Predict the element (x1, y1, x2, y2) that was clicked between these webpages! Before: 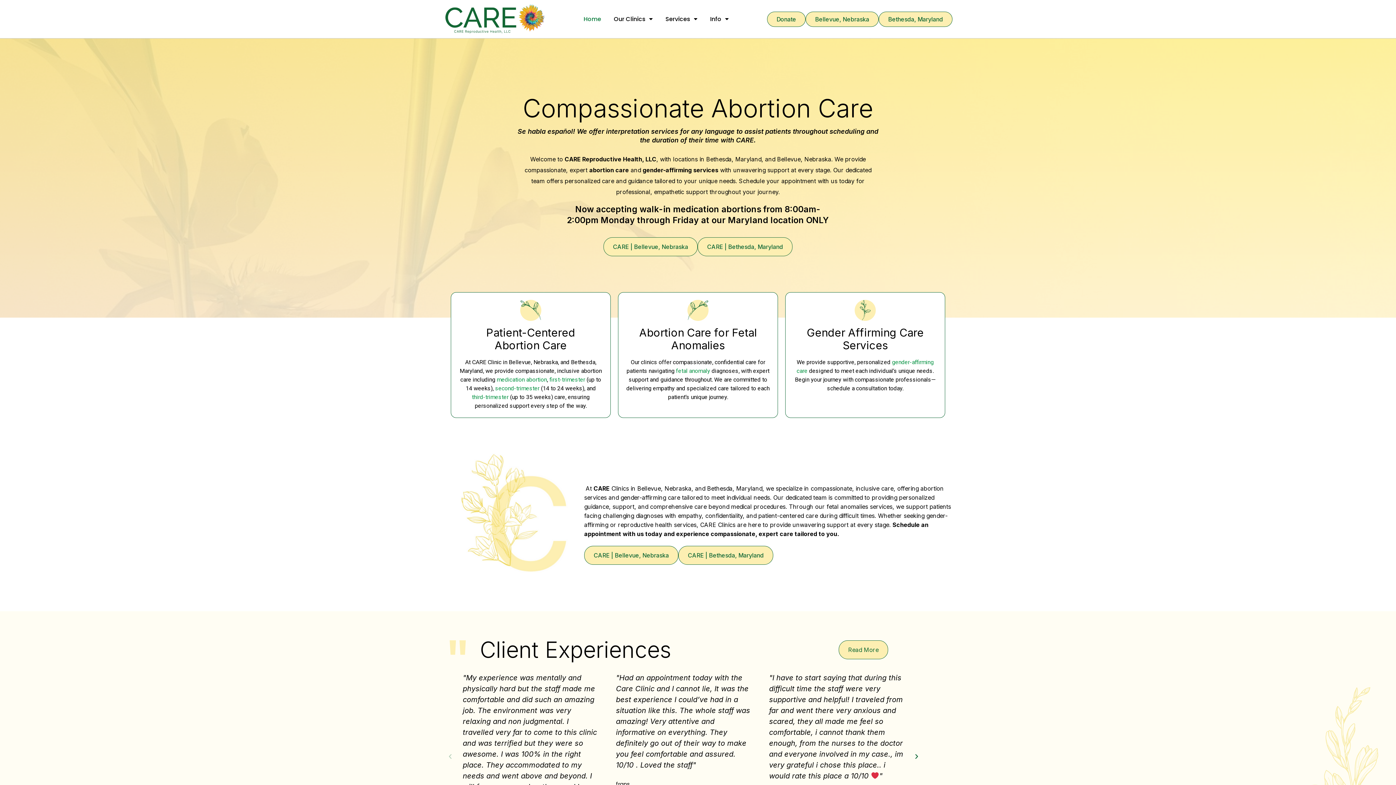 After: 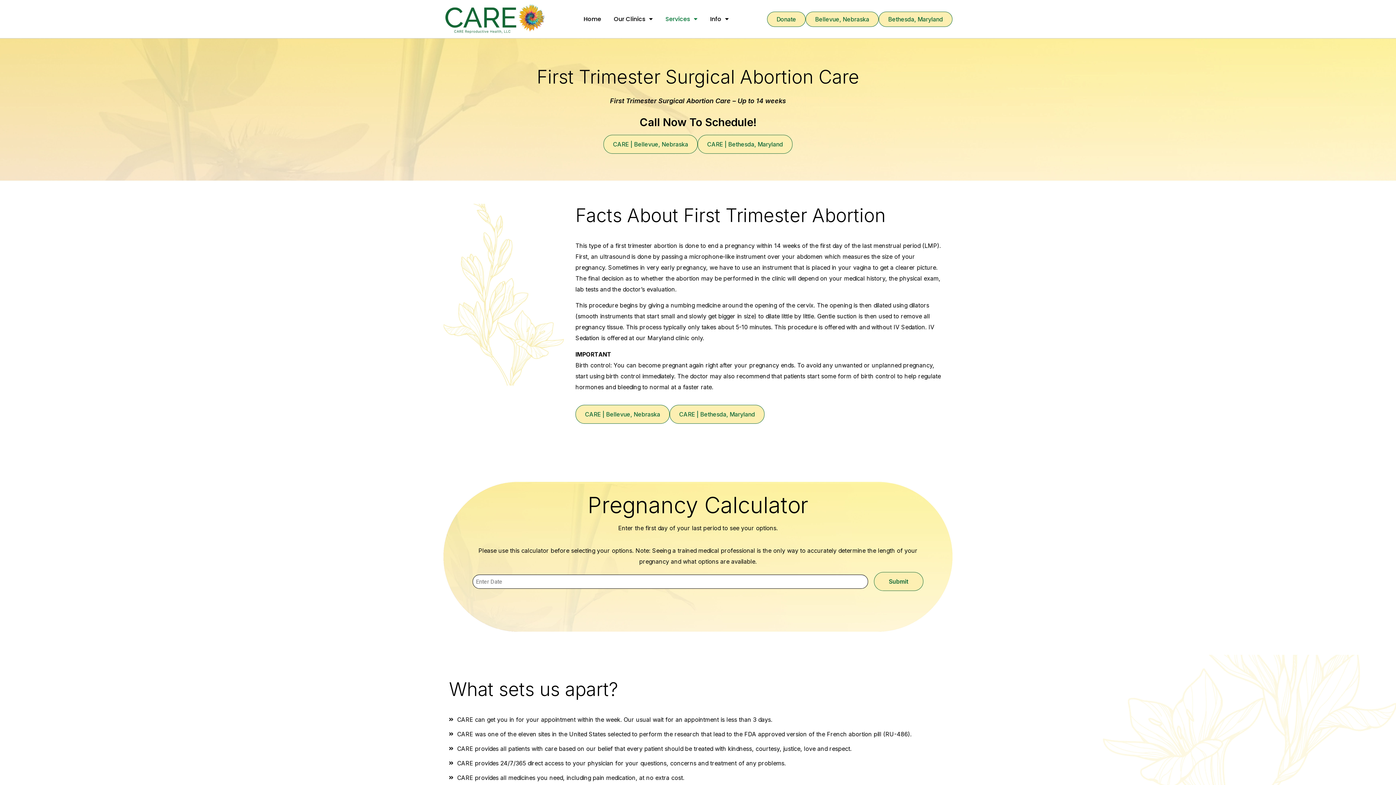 Action: label: first-trimester bbox: (549, 376, 585, 383)